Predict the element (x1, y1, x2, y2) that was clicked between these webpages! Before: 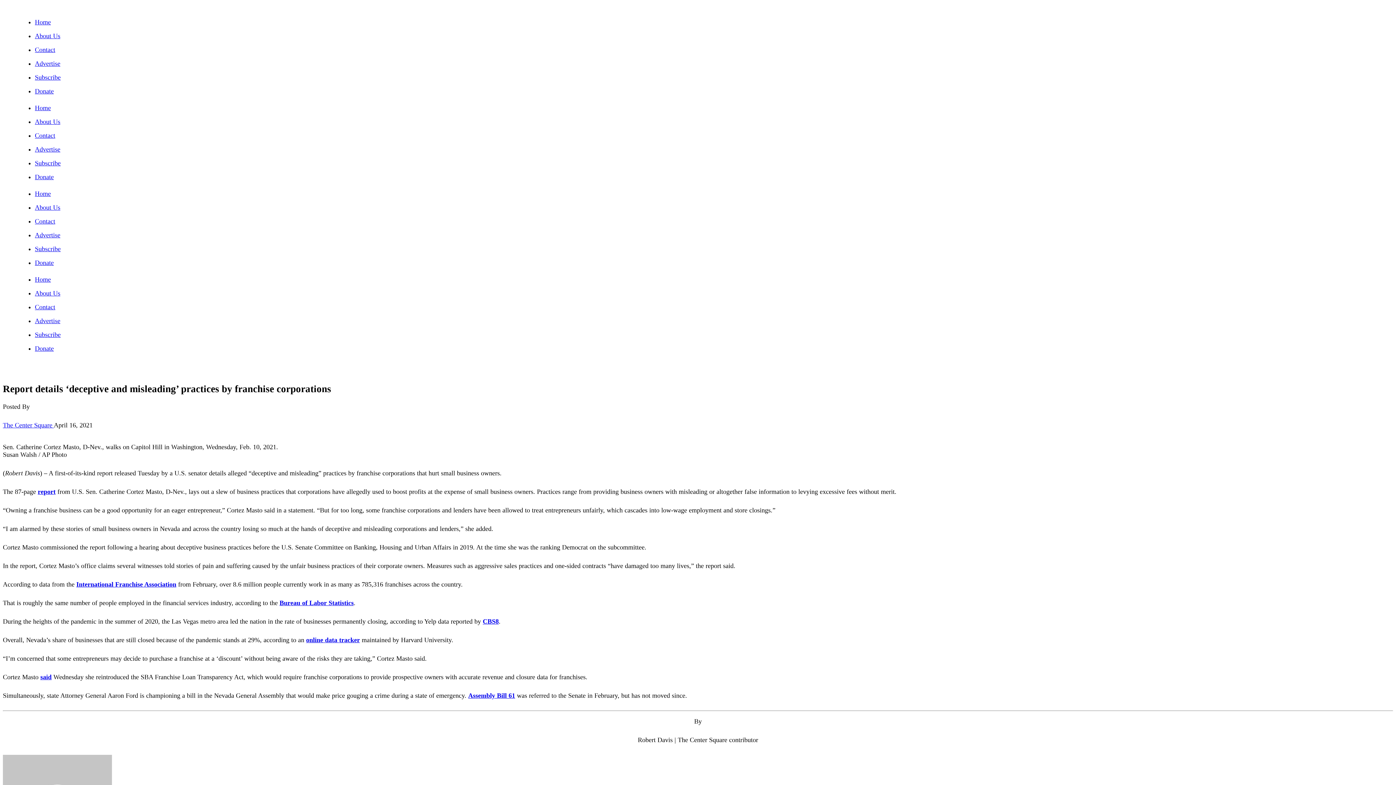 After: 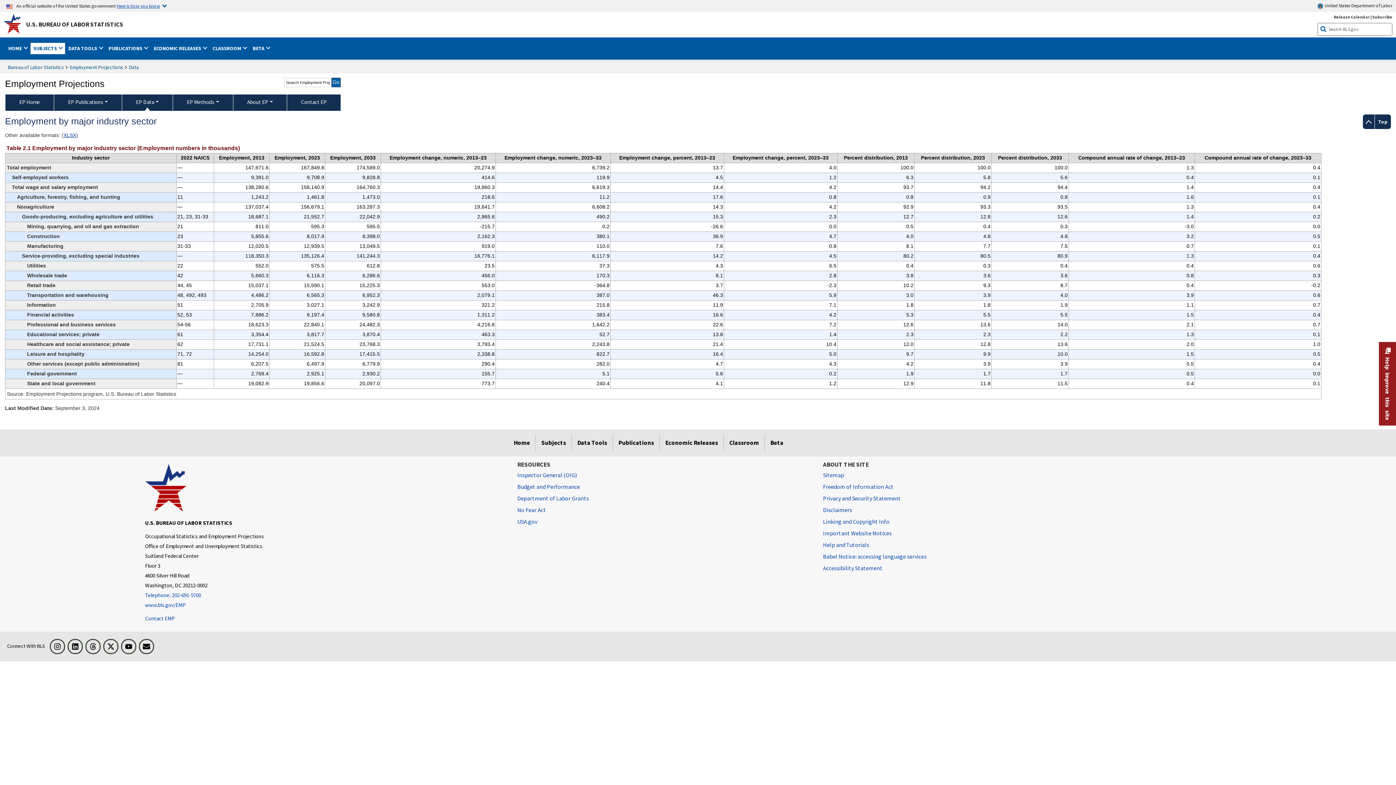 Action: bbox: (279, 599, 353, 606) label: Bureau of Labor Statistics